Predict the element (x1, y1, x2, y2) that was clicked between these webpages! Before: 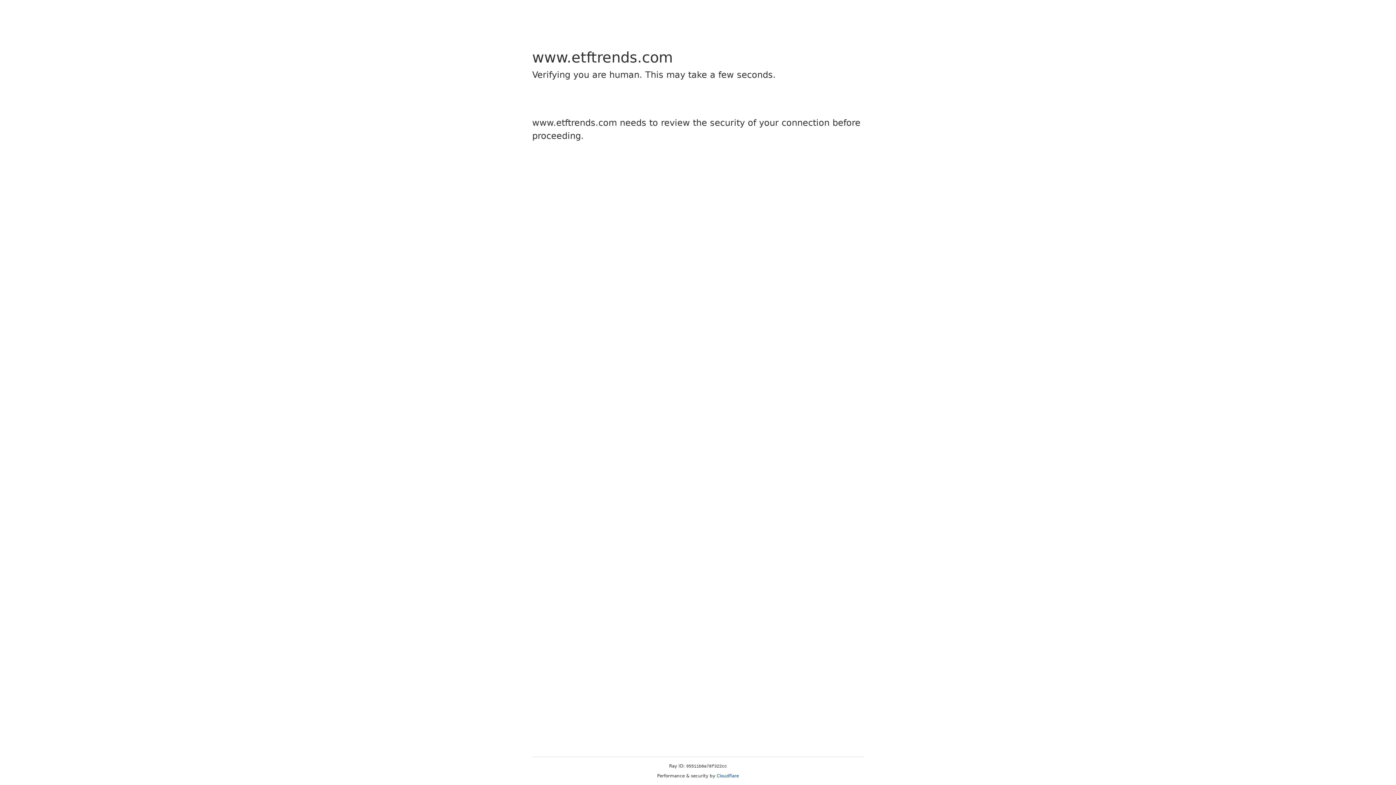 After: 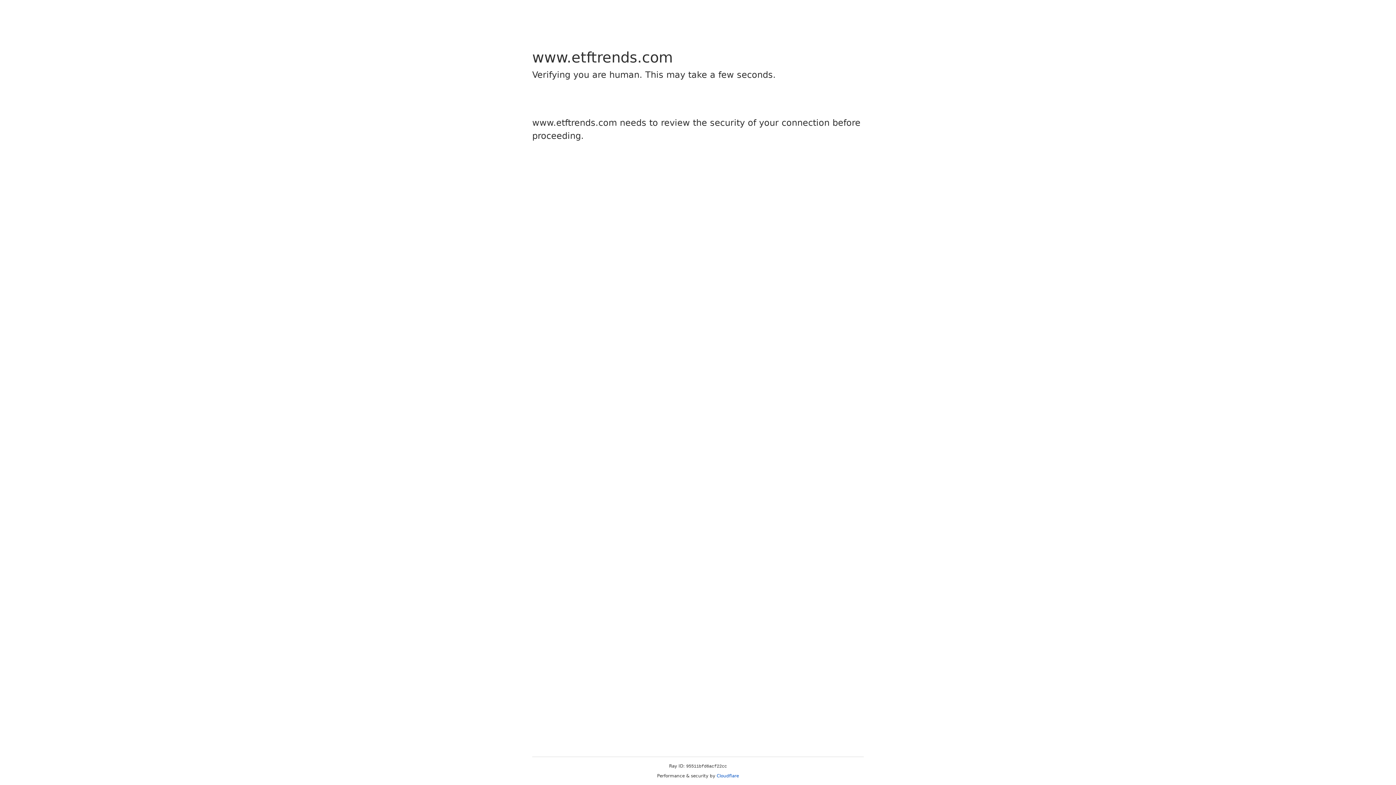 Action: label: Cloudflare bbox: (716, 773, 739, 778)